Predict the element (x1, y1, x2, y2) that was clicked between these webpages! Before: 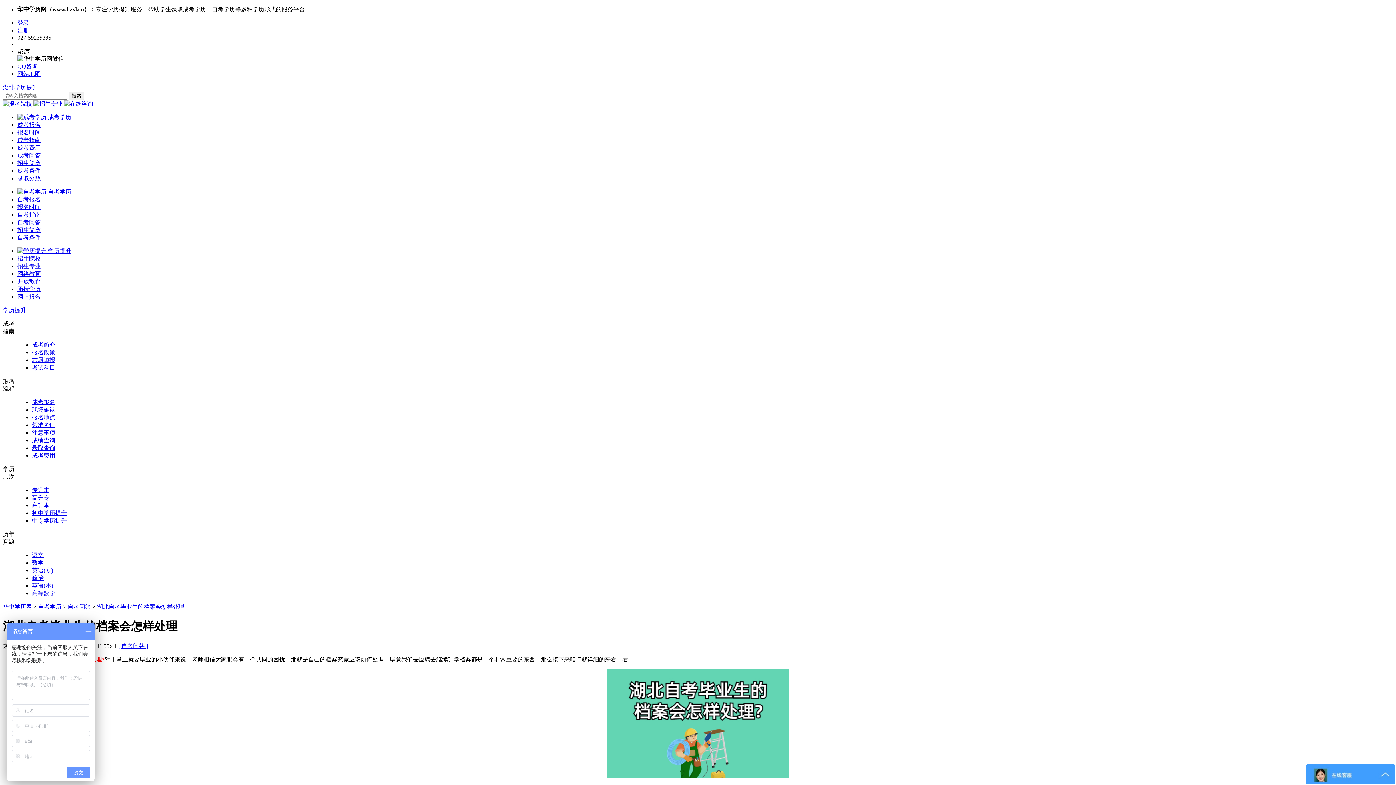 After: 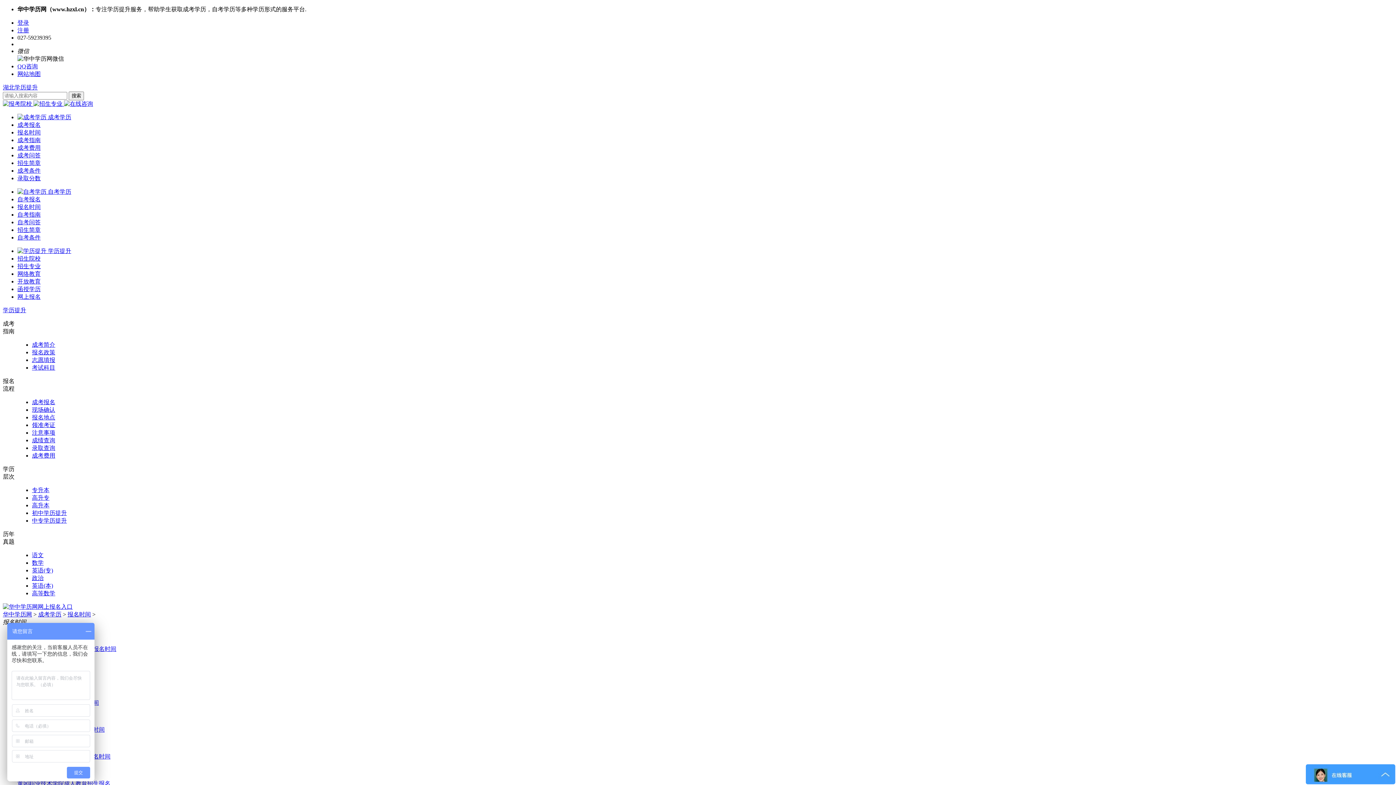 Action: bbox: (17, 129, 40, 135) label: 报名时间